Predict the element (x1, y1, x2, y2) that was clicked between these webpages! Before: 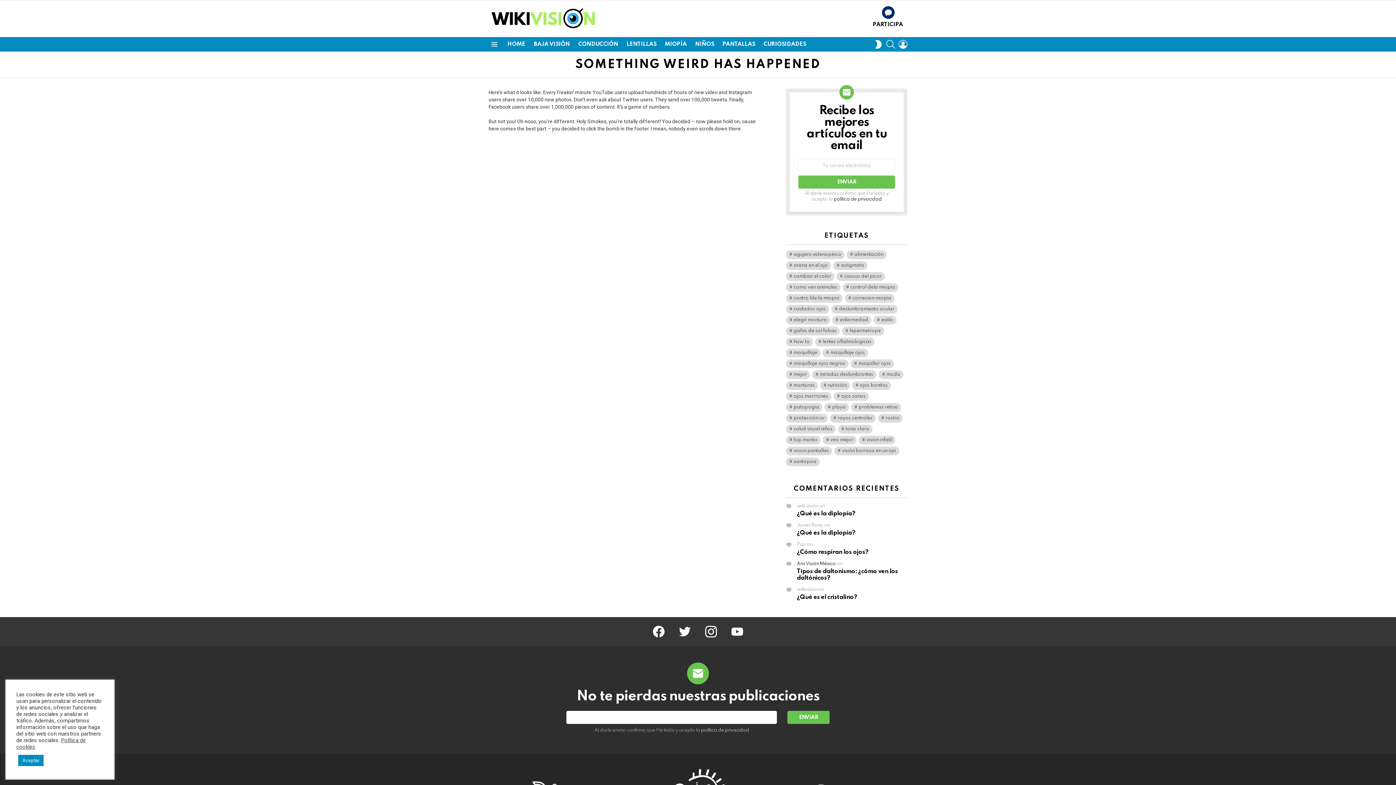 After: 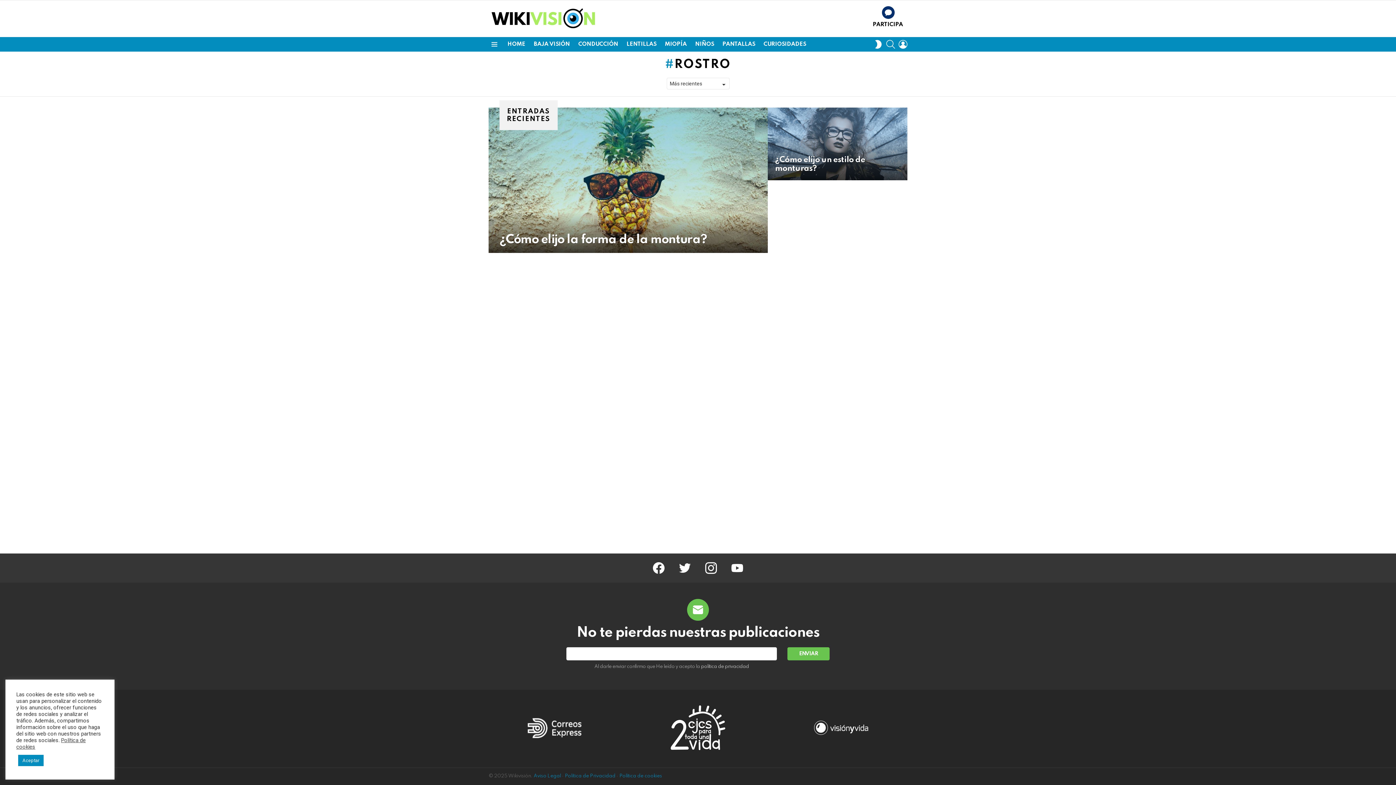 Action: label: rostro (2 elementos) bbox: (878, 414, 902, 422)